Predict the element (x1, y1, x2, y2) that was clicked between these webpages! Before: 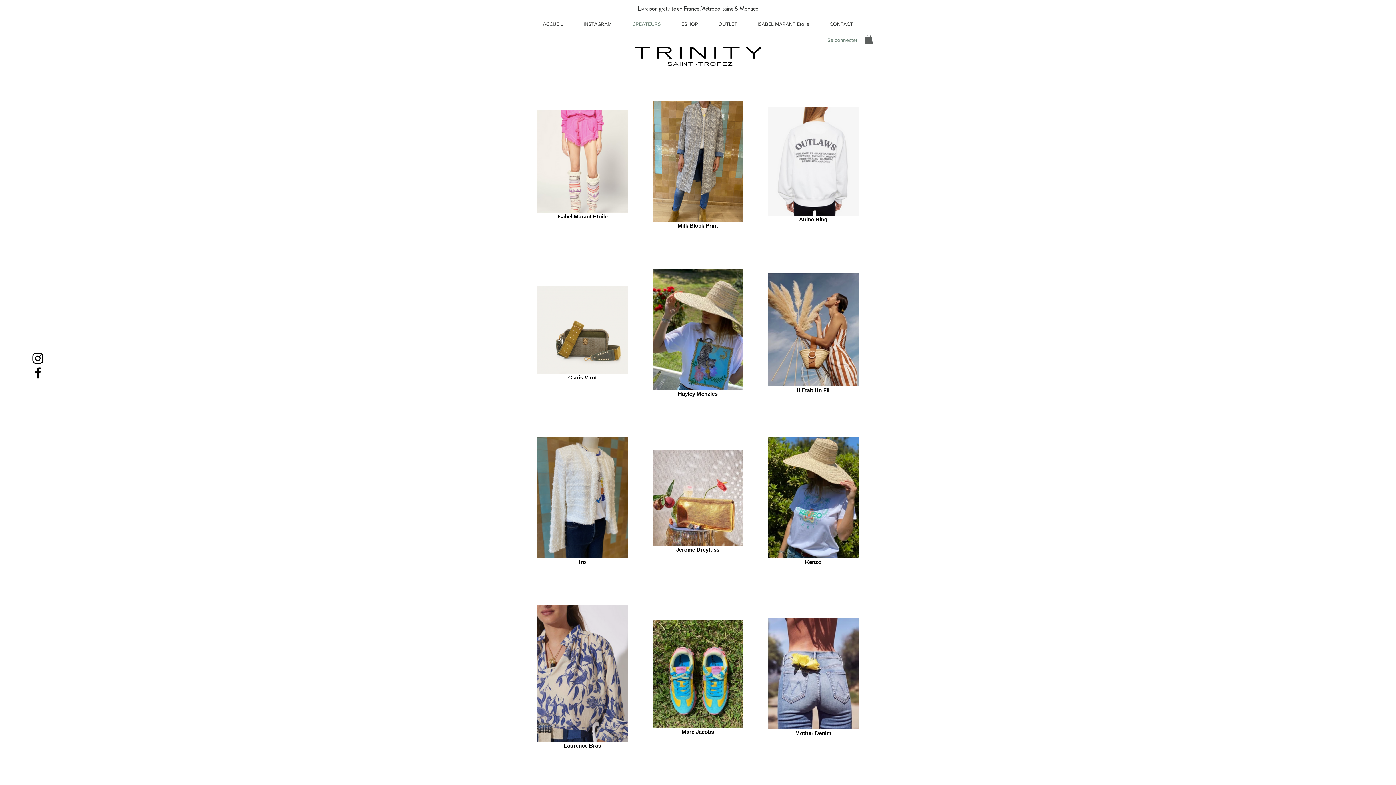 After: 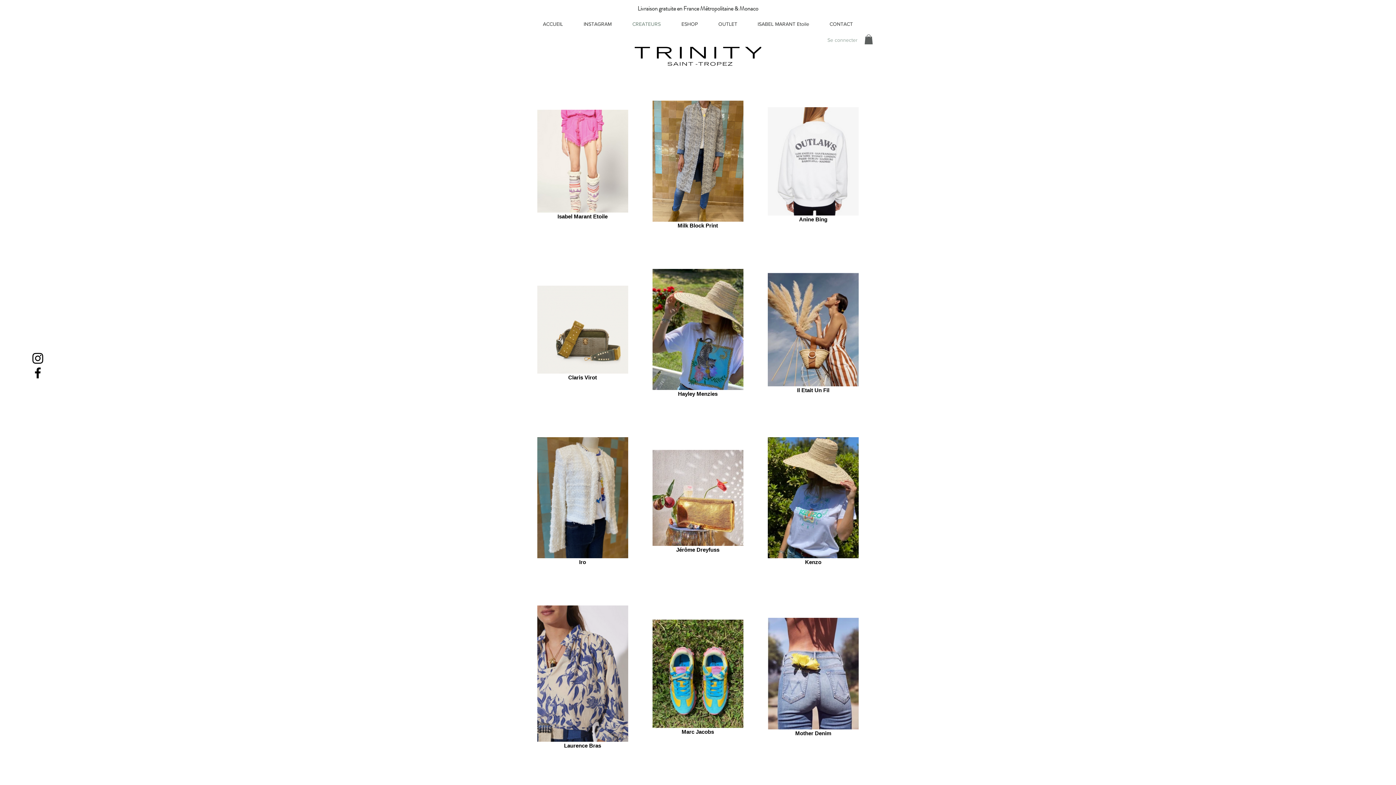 Action: bbox: (822, 34, 862, 45) label: Se connecter